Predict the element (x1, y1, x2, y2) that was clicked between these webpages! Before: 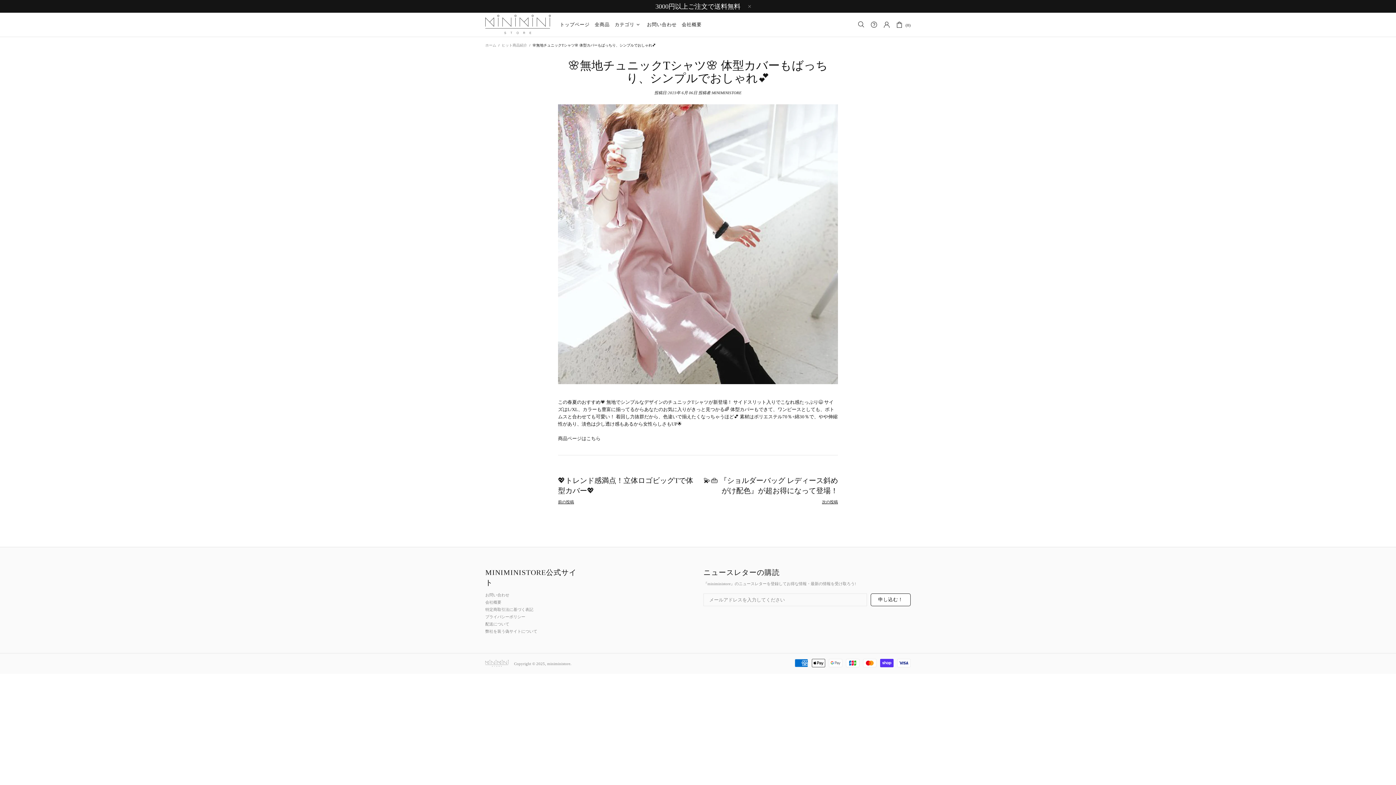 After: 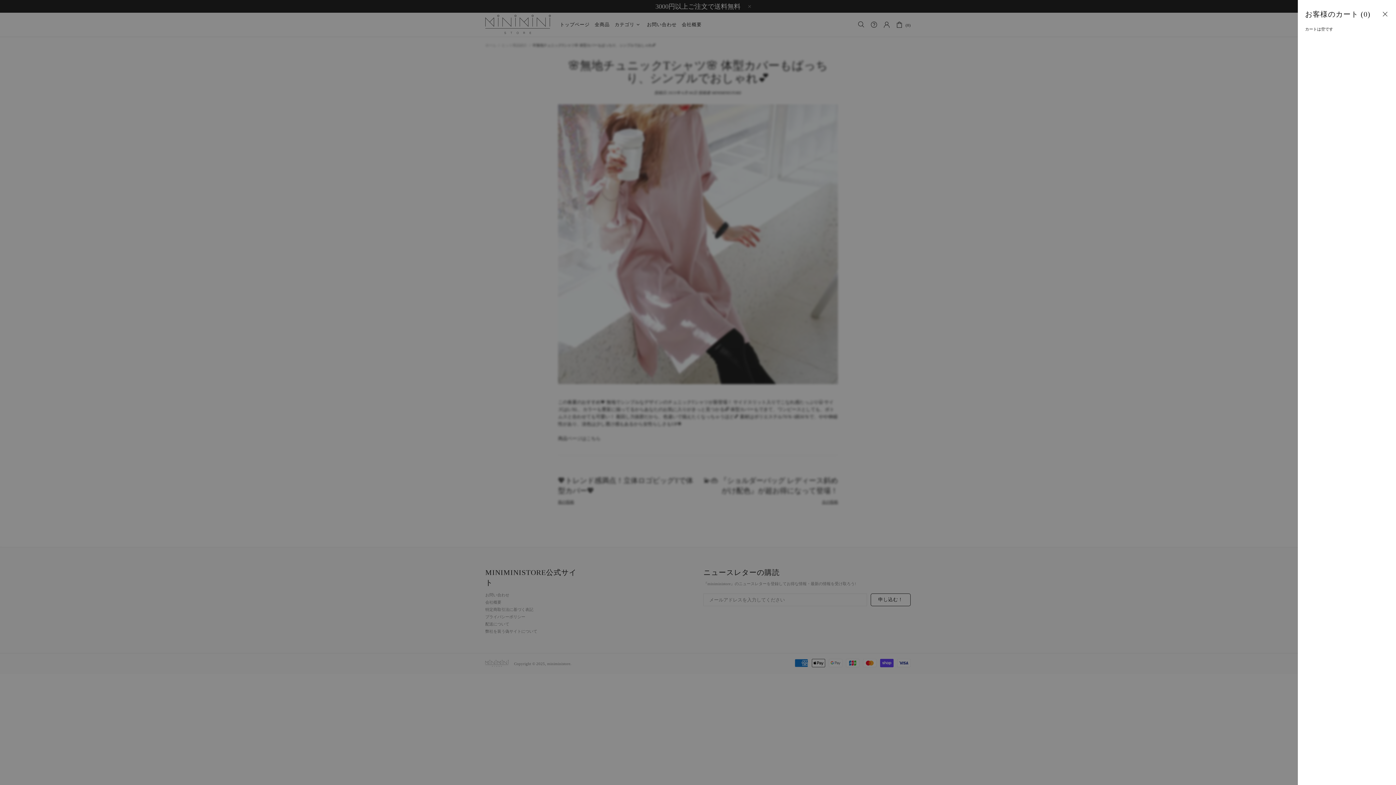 Action: bbox: (896, 20, 910, 29) label: (0)